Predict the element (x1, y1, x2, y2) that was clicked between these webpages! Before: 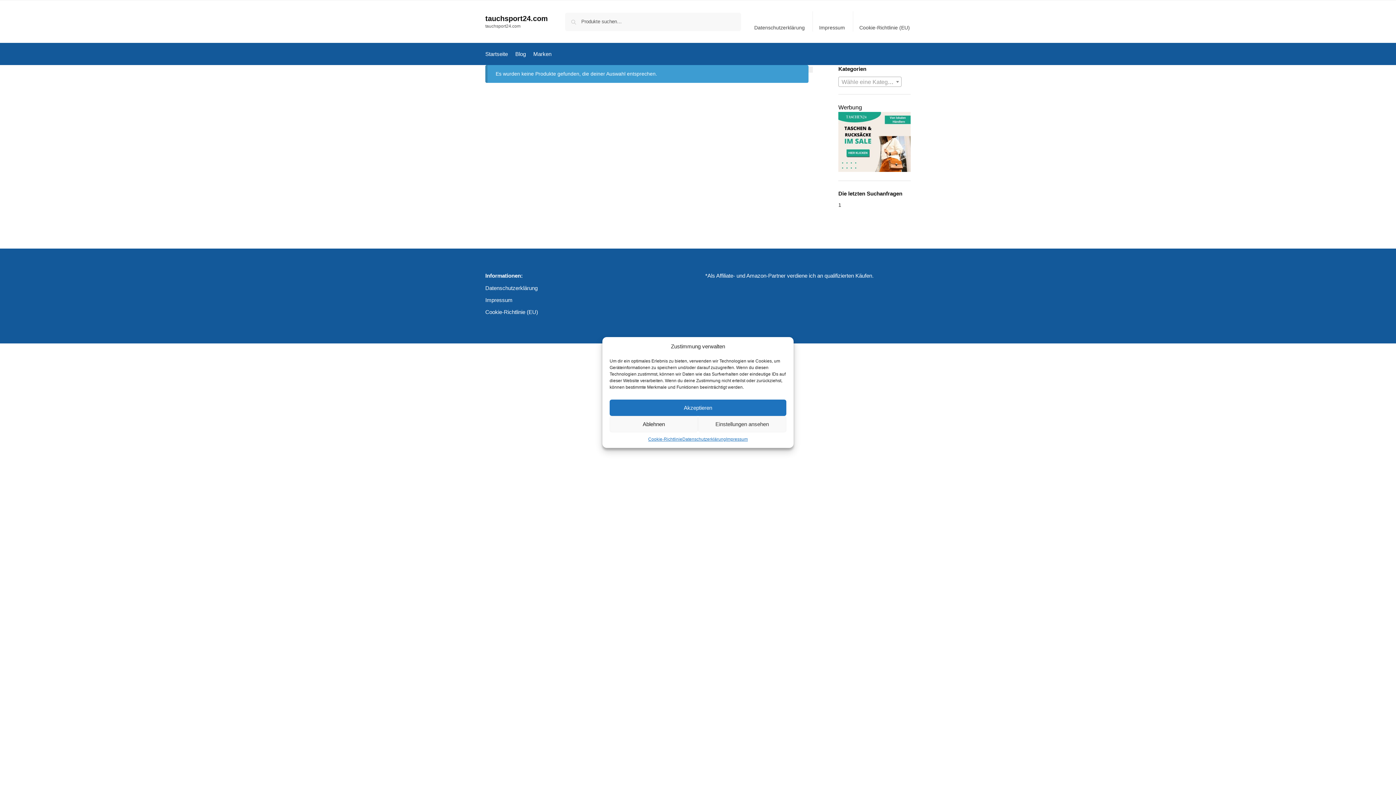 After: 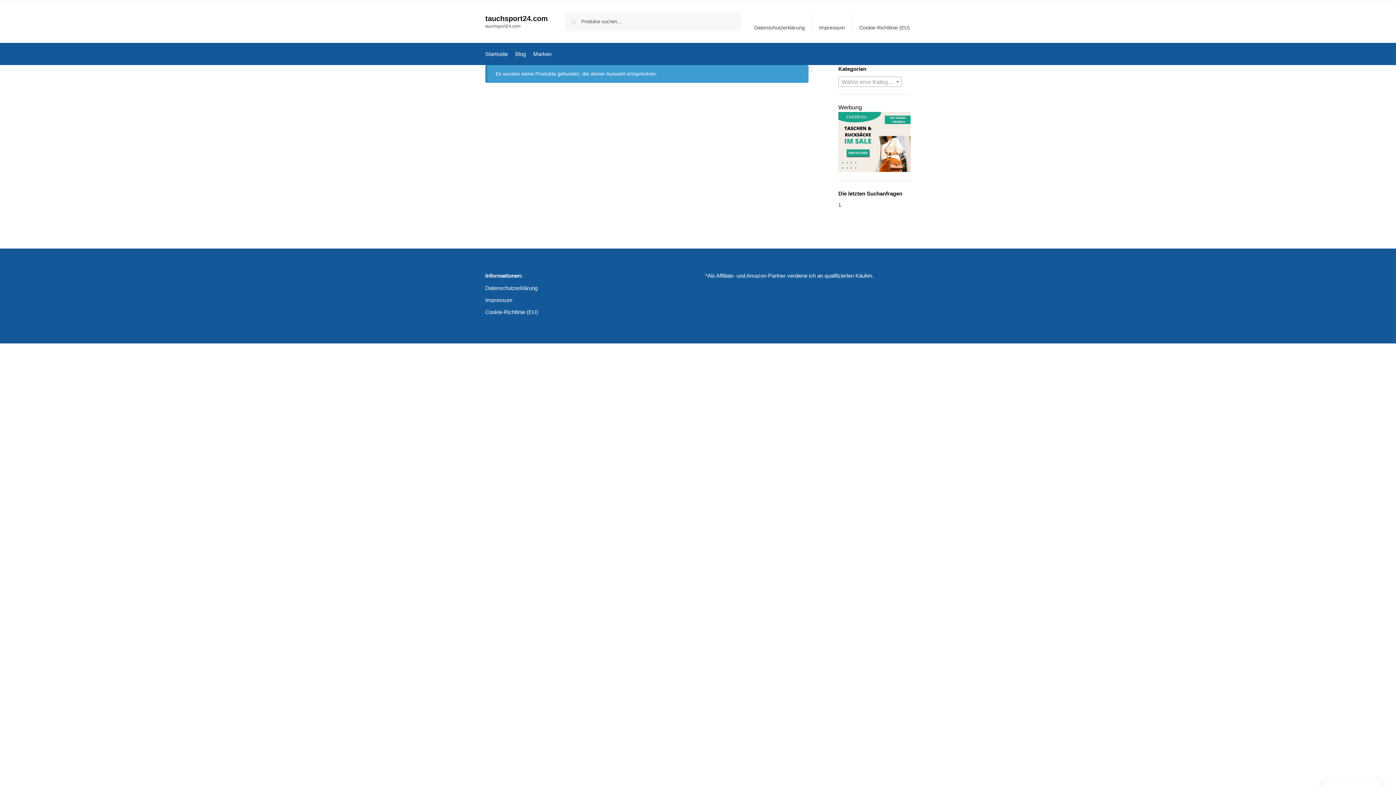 Action: bbox: (609, 416, 698, 432) label: Ablehnen